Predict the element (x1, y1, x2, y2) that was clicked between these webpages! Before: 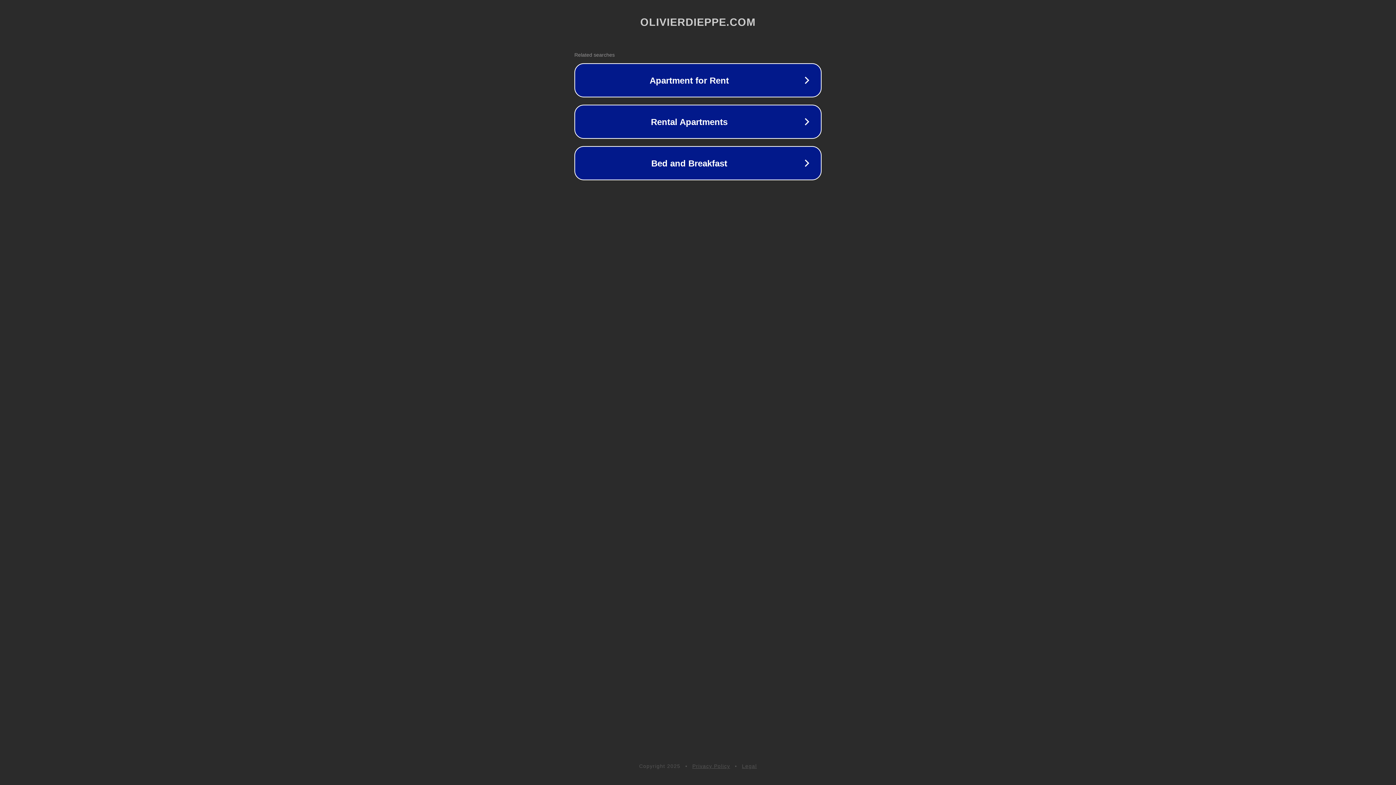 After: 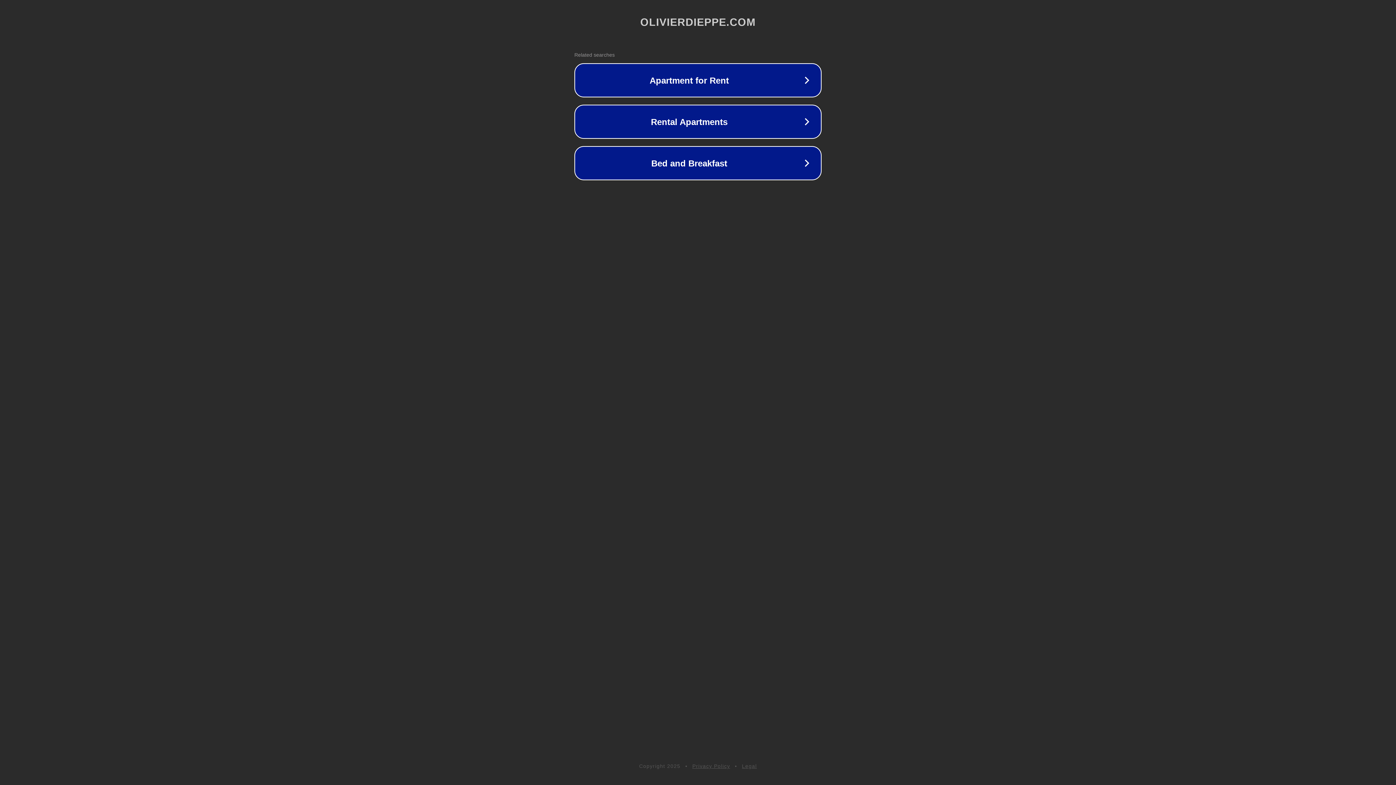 Action: label: Legal bbox: (742, 763, 757, 769)